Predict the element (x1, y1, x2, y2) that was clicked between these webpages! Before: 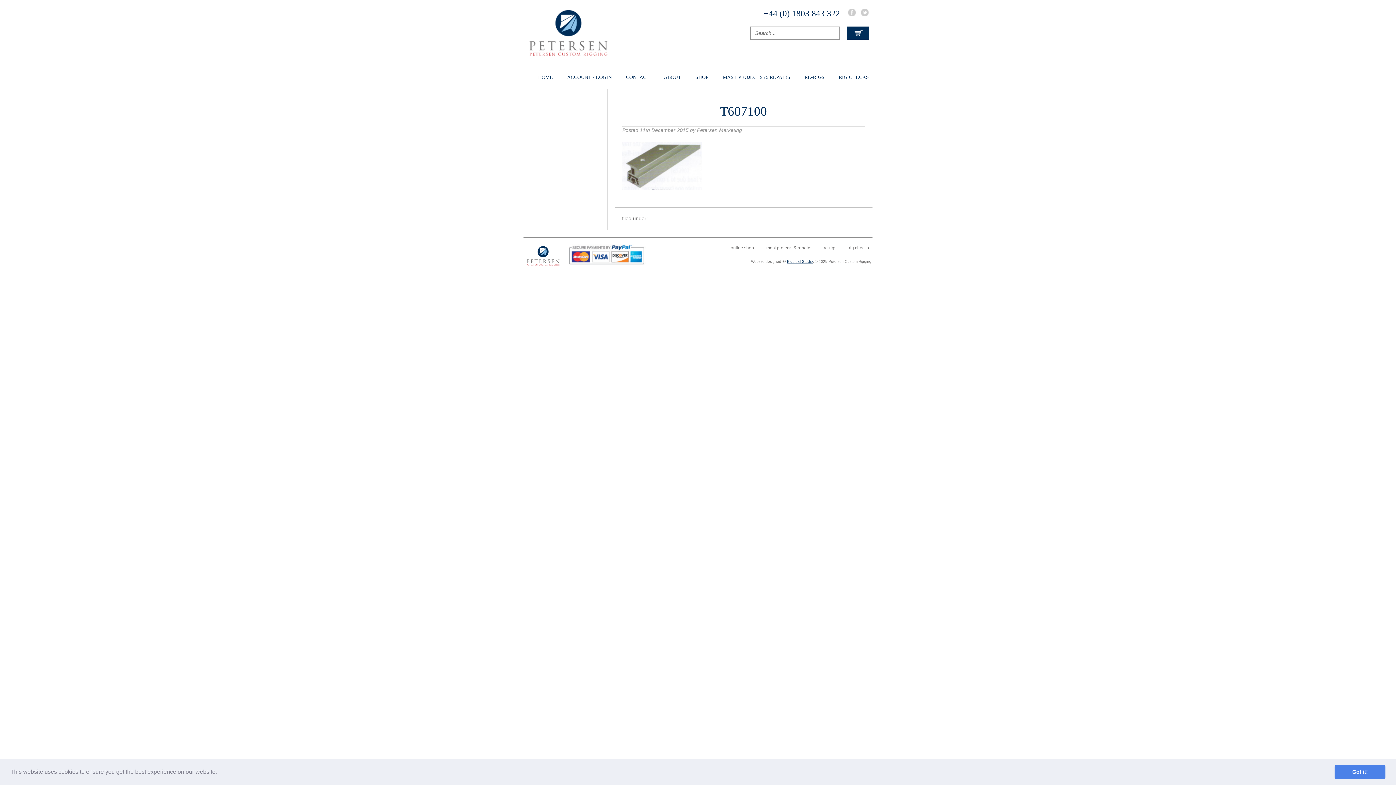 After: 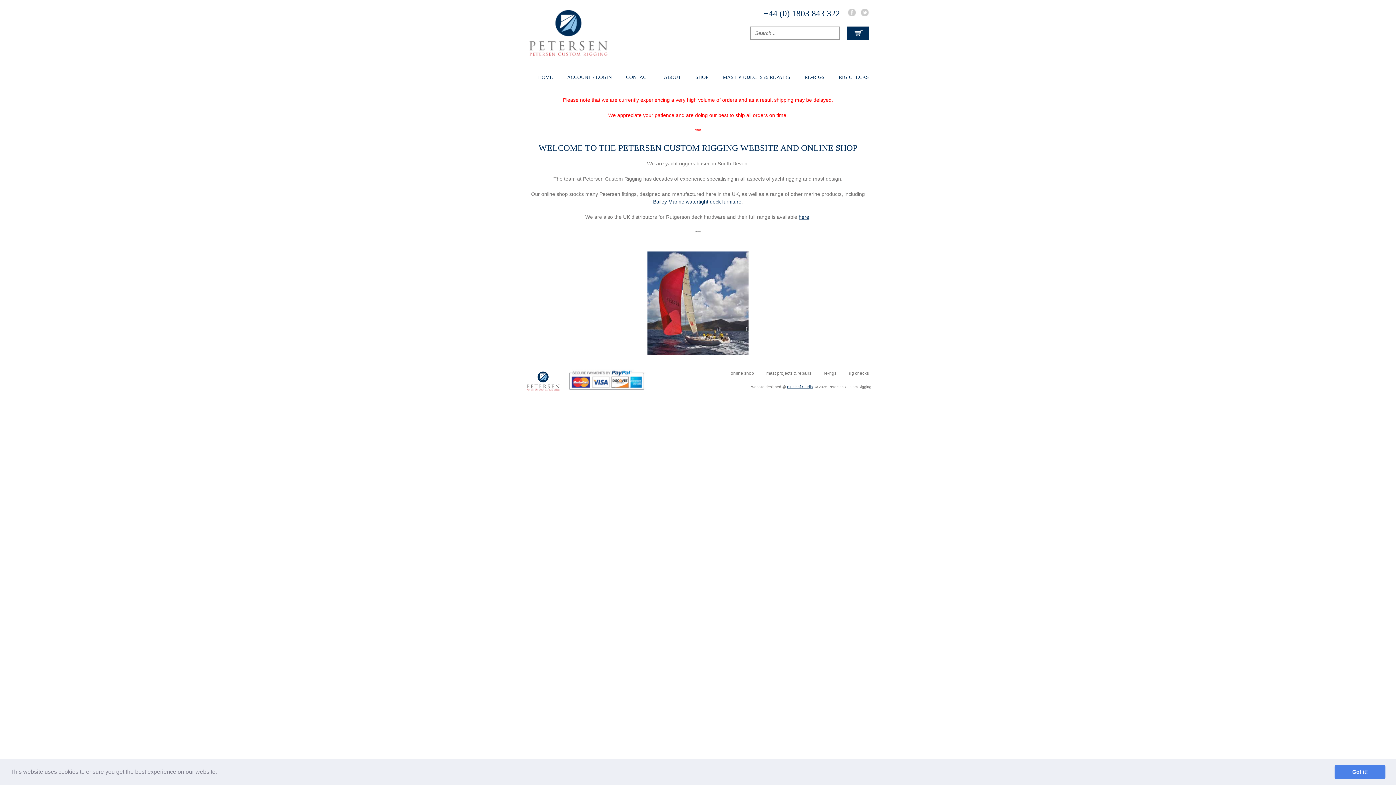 Action: bbox: (524, 7, 612, 62)